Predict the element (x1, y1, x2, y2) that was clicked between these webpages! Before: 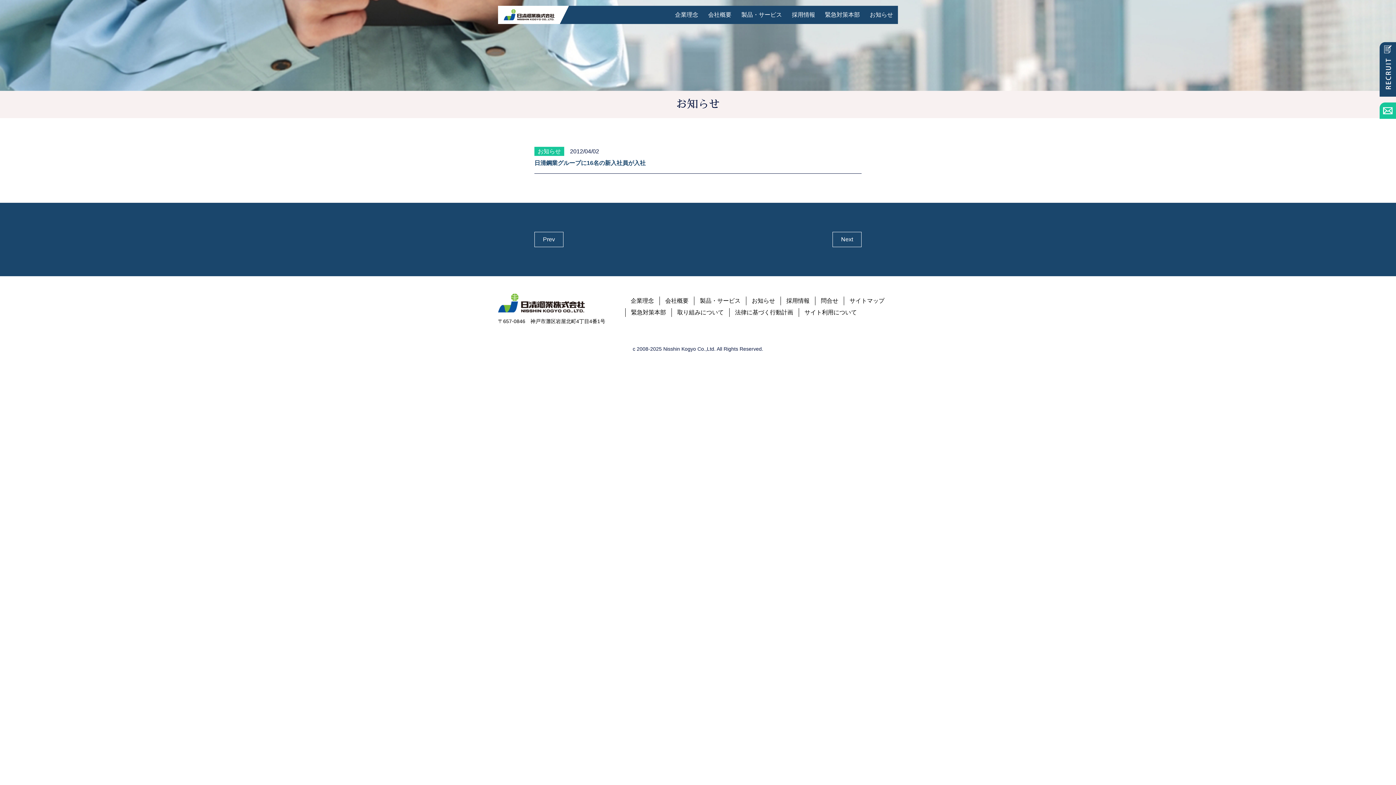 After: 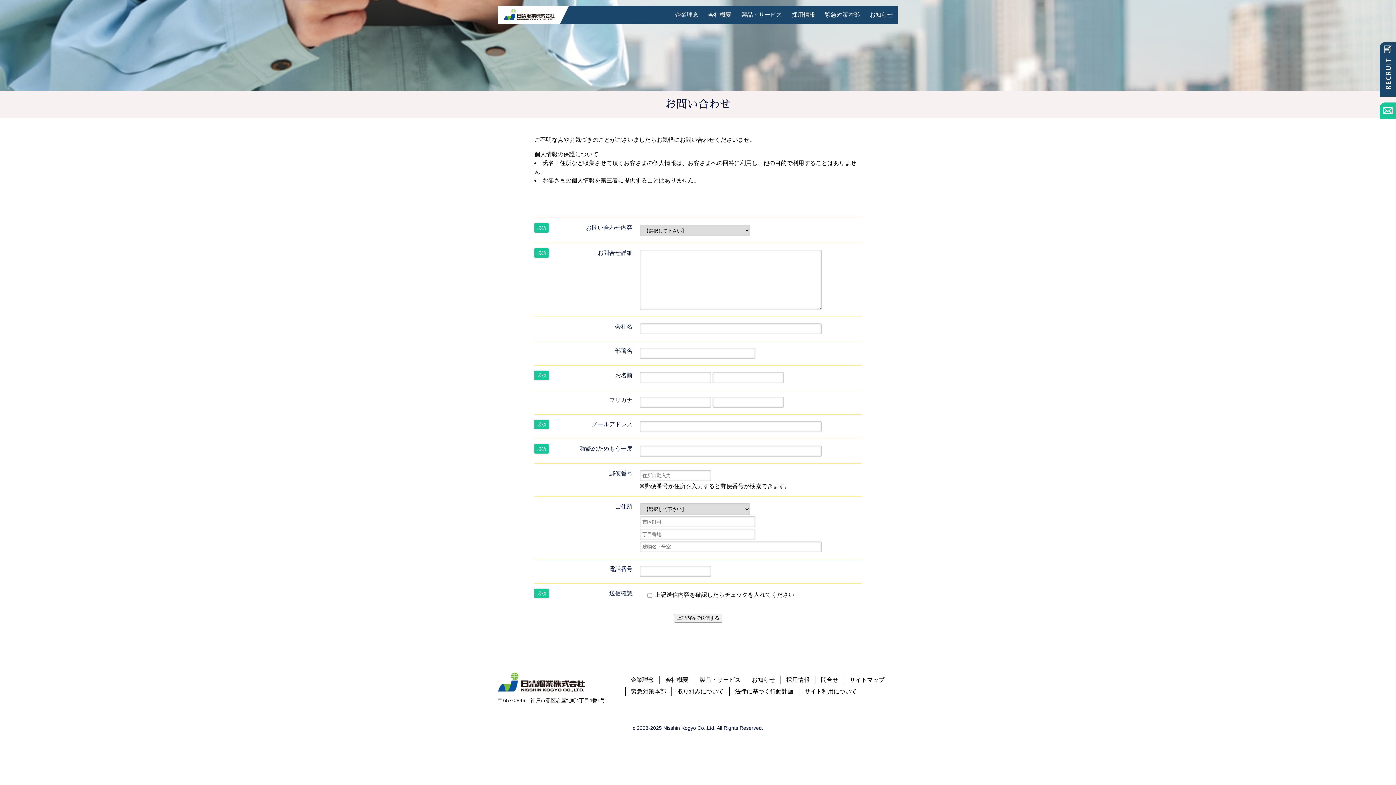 Action: bbox: (1380, 111, 1396, 117)